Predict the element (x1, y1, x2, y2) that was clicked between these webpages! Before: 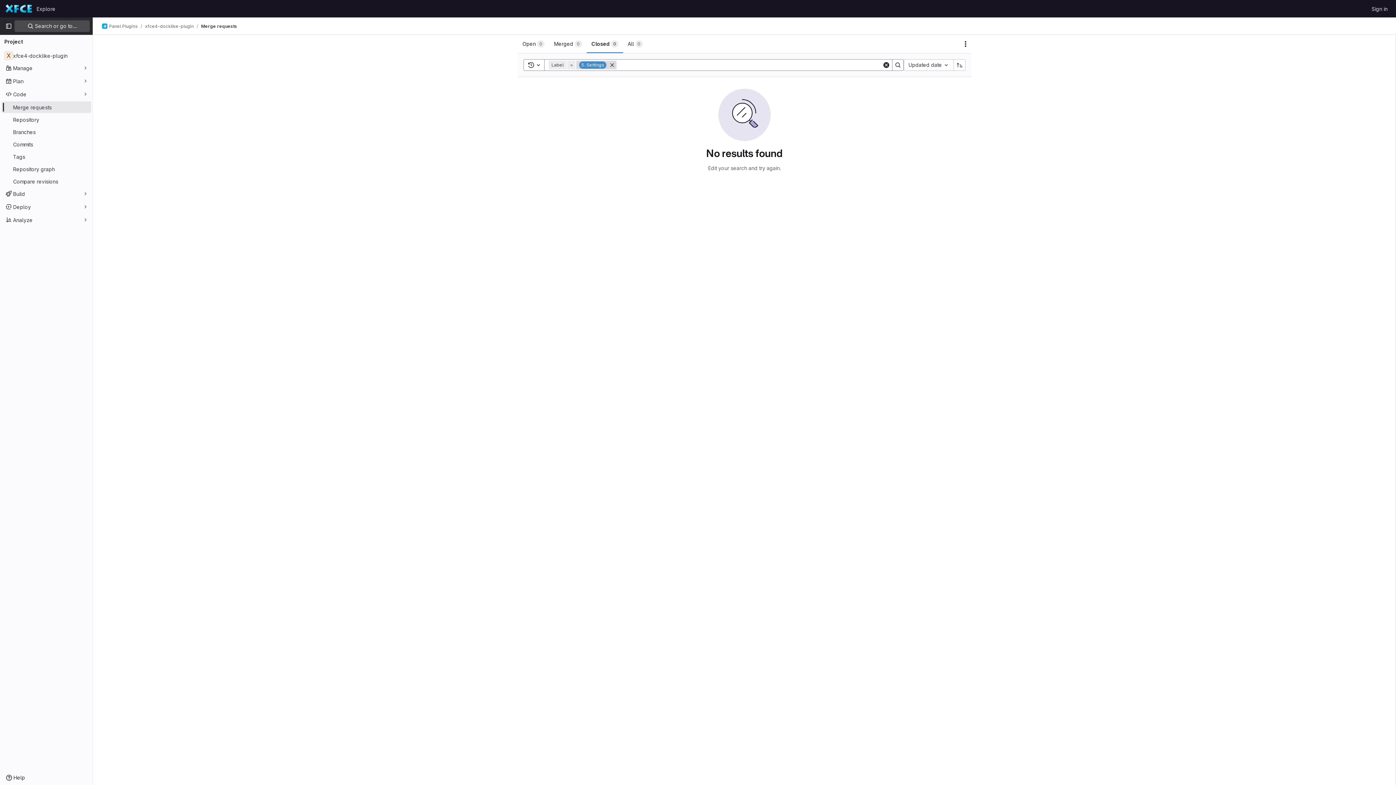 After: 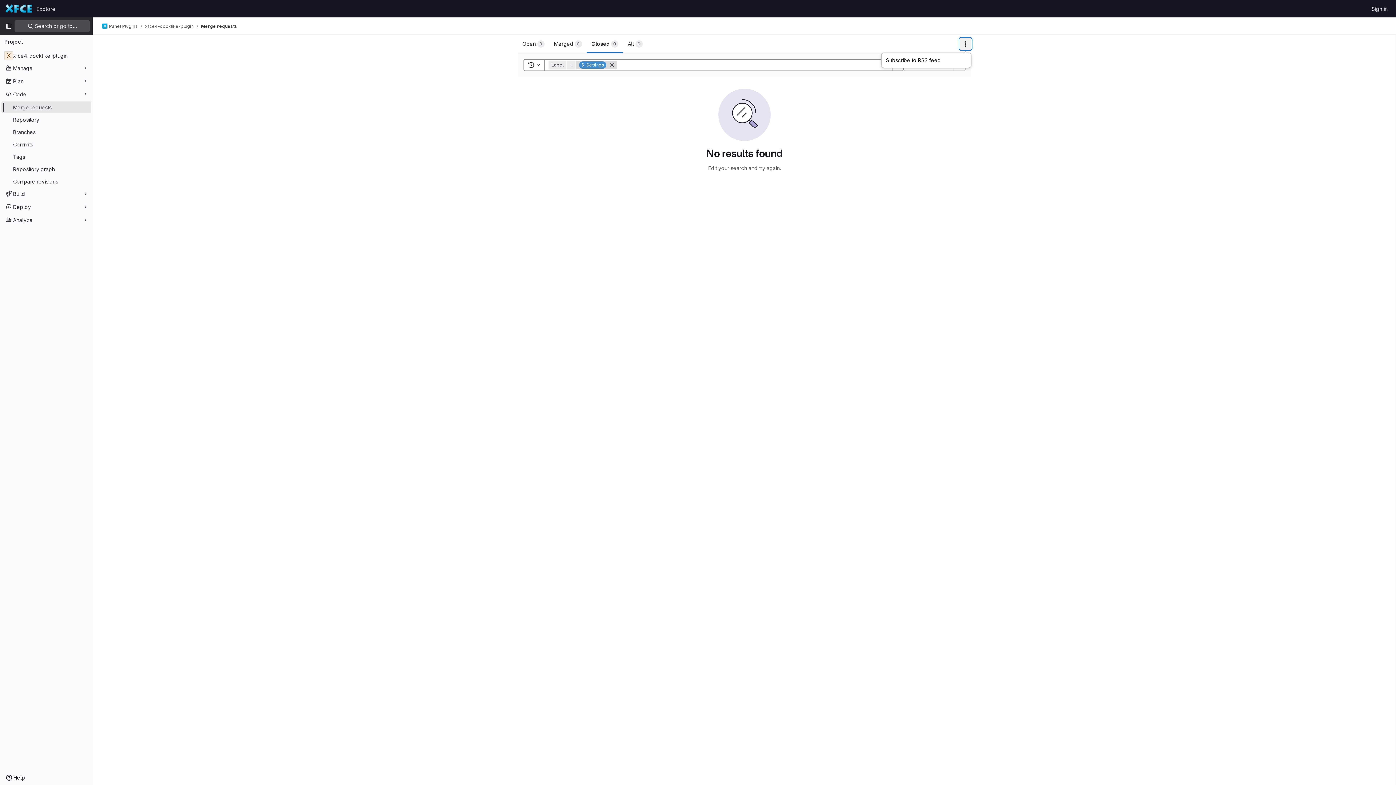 Action: bbox: (960, 38, 971, 49) label: Actions